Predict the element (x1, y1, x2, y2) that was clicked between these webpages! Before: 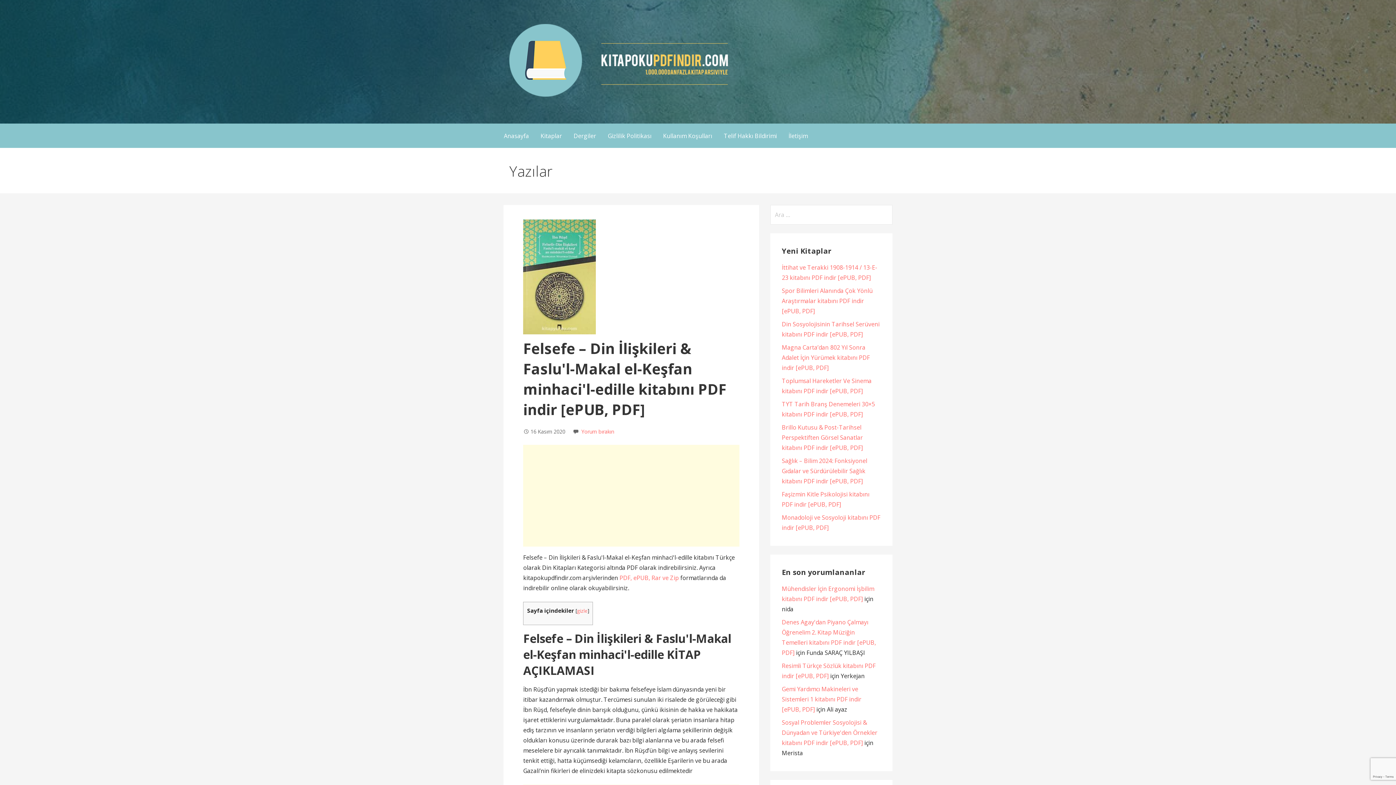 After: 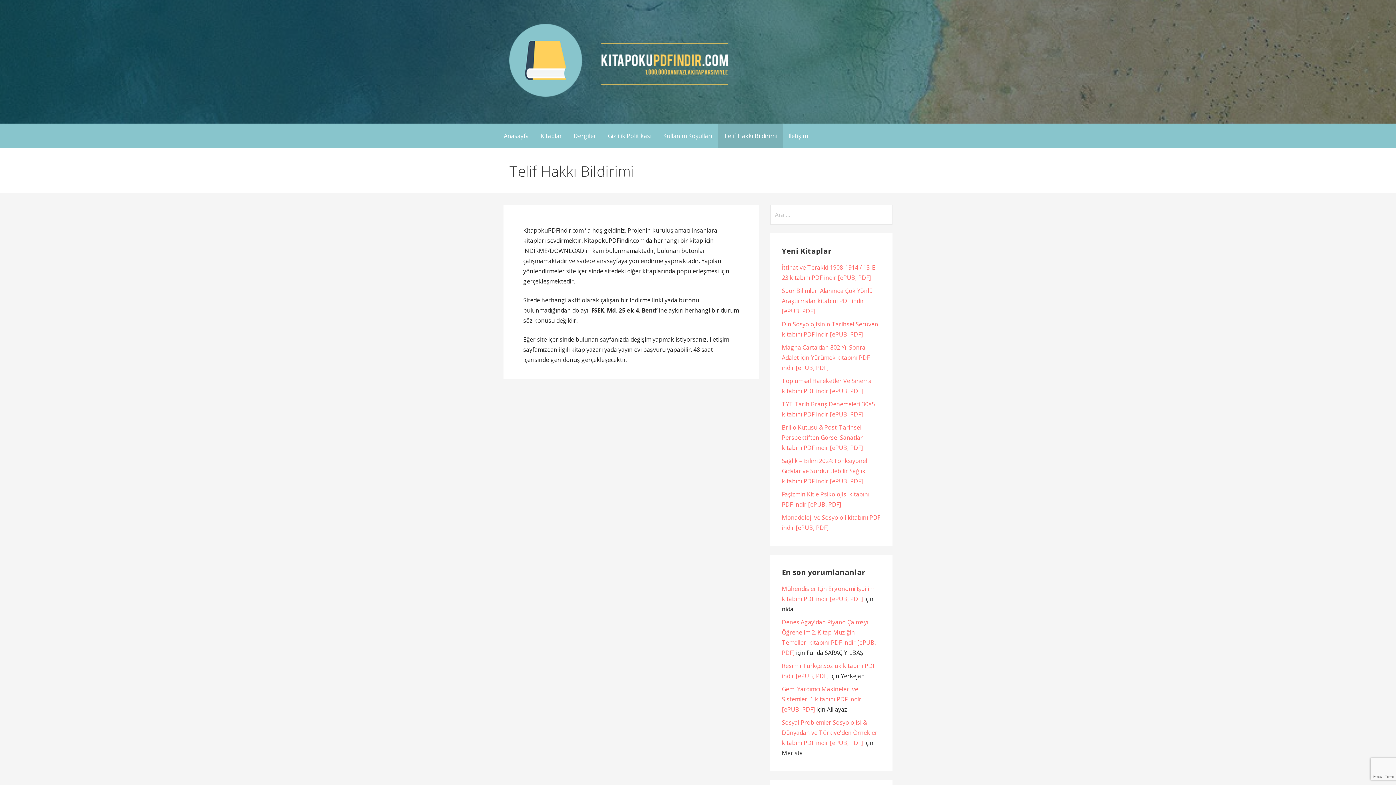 Action: label: Telif Hakkı Bildirimi bbox: (718, 123, 782, 148)